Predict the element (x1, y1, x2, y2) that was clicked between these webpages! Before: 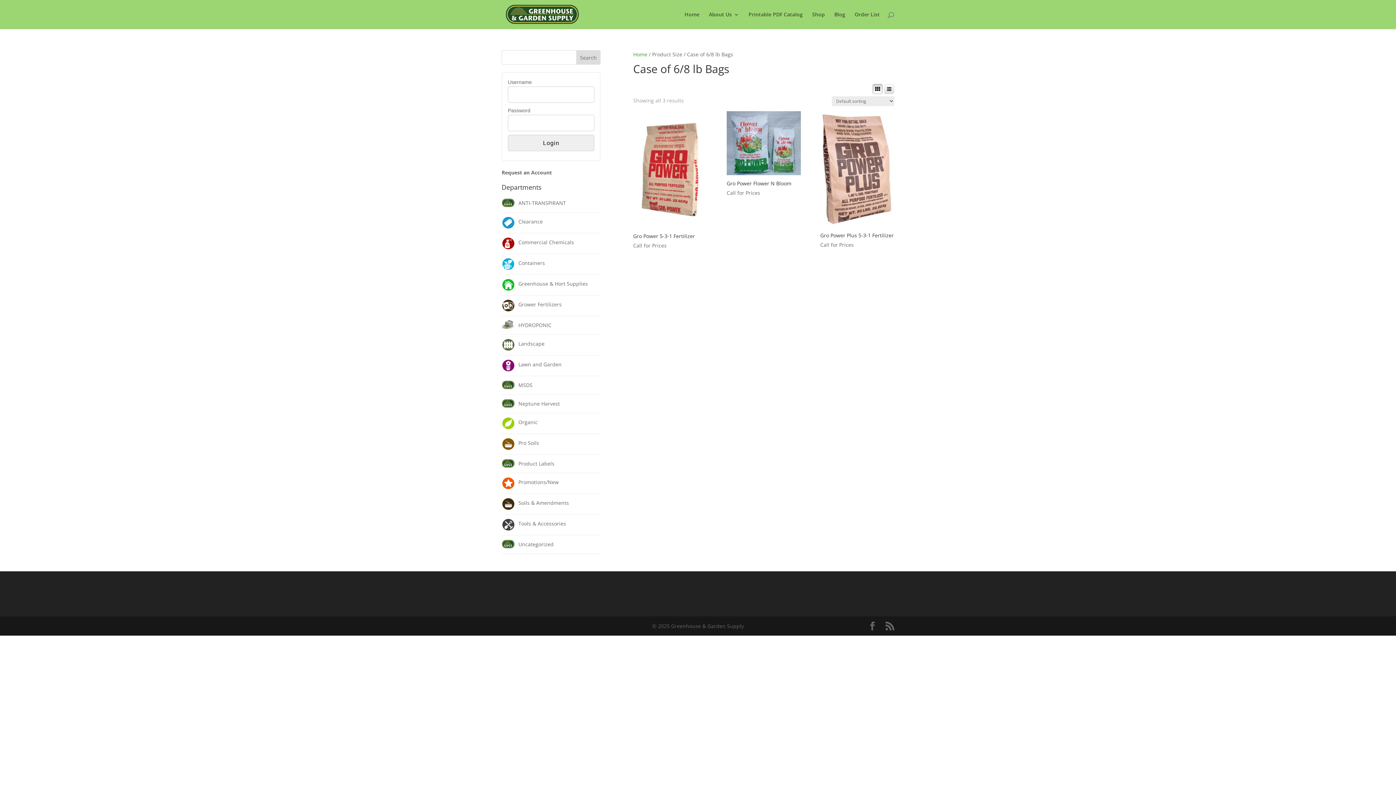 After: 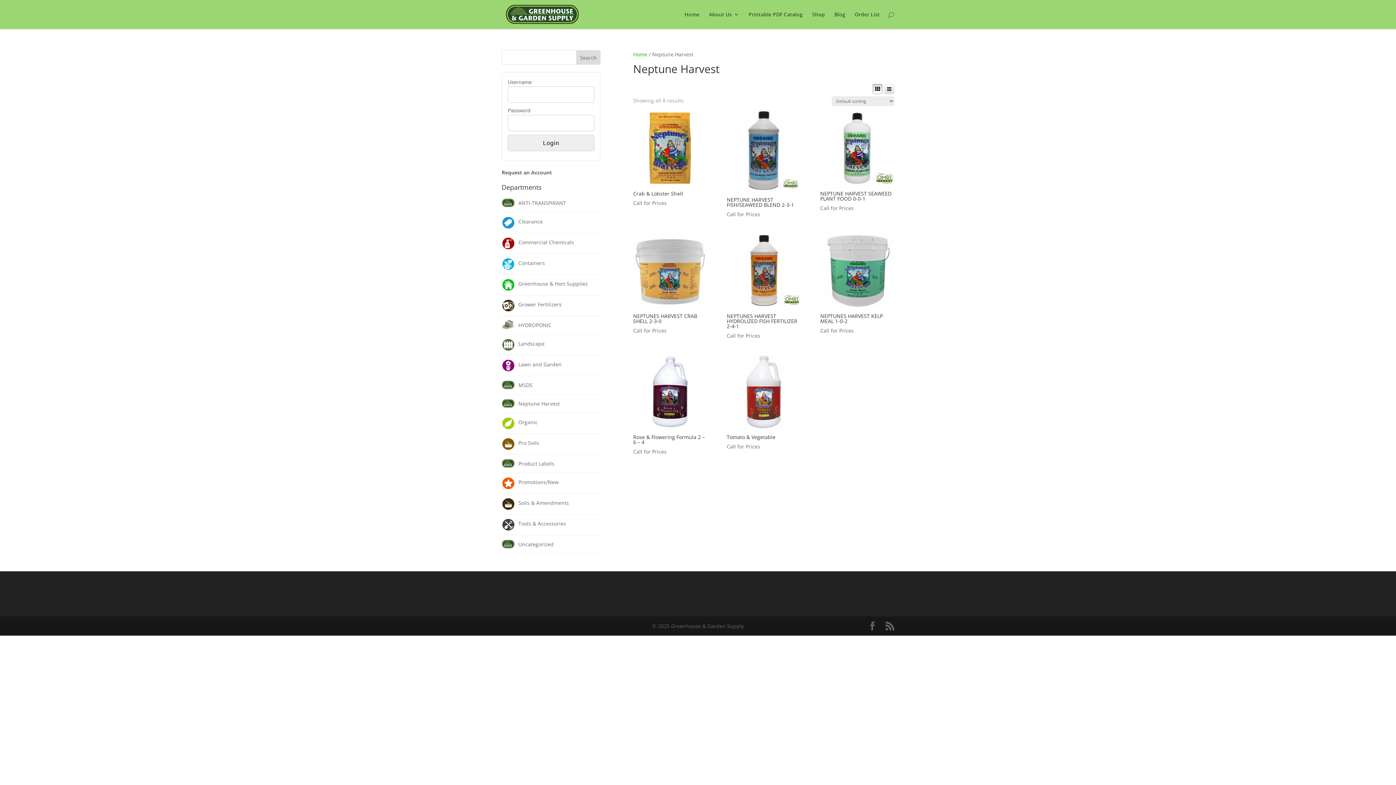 Action: bbox: (501, 398, 600, 409) label: Neptune Harvest